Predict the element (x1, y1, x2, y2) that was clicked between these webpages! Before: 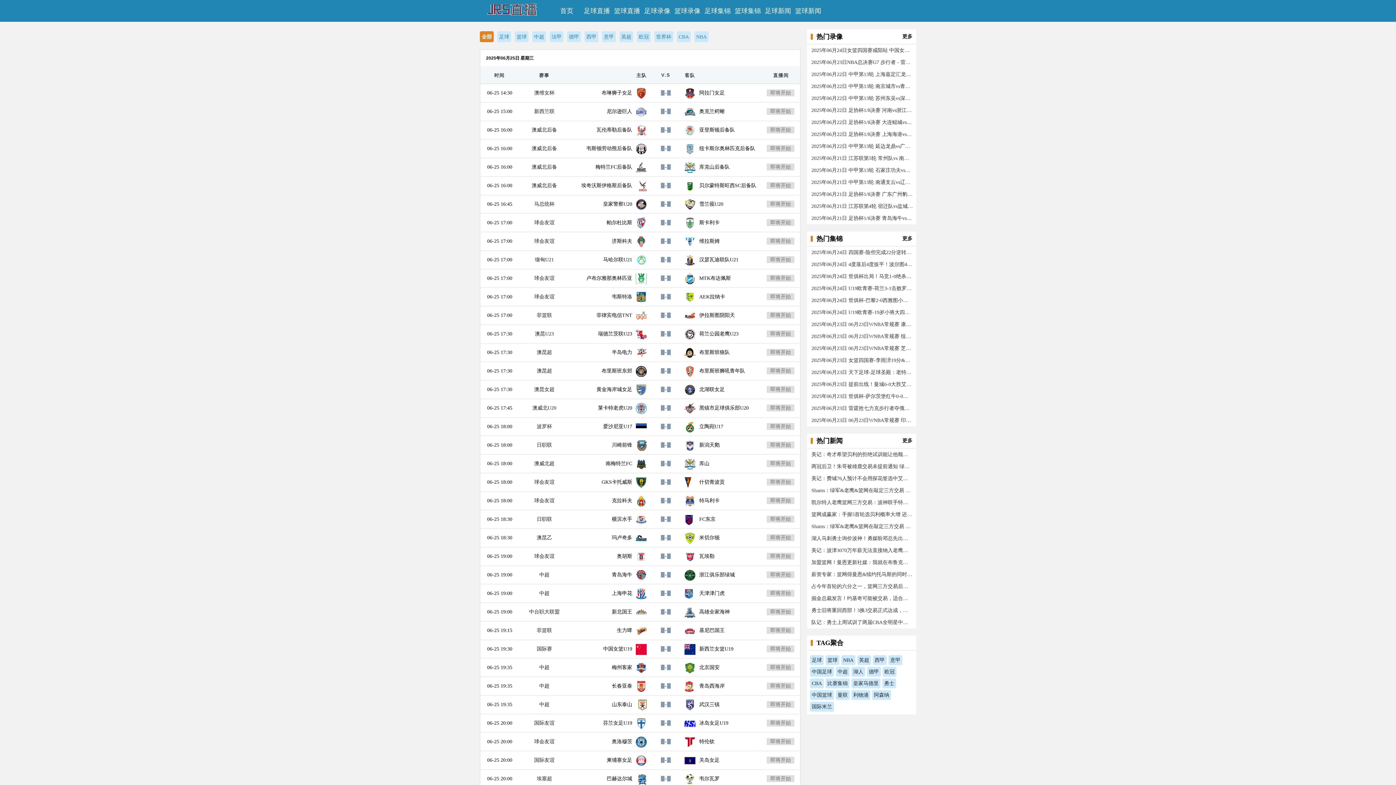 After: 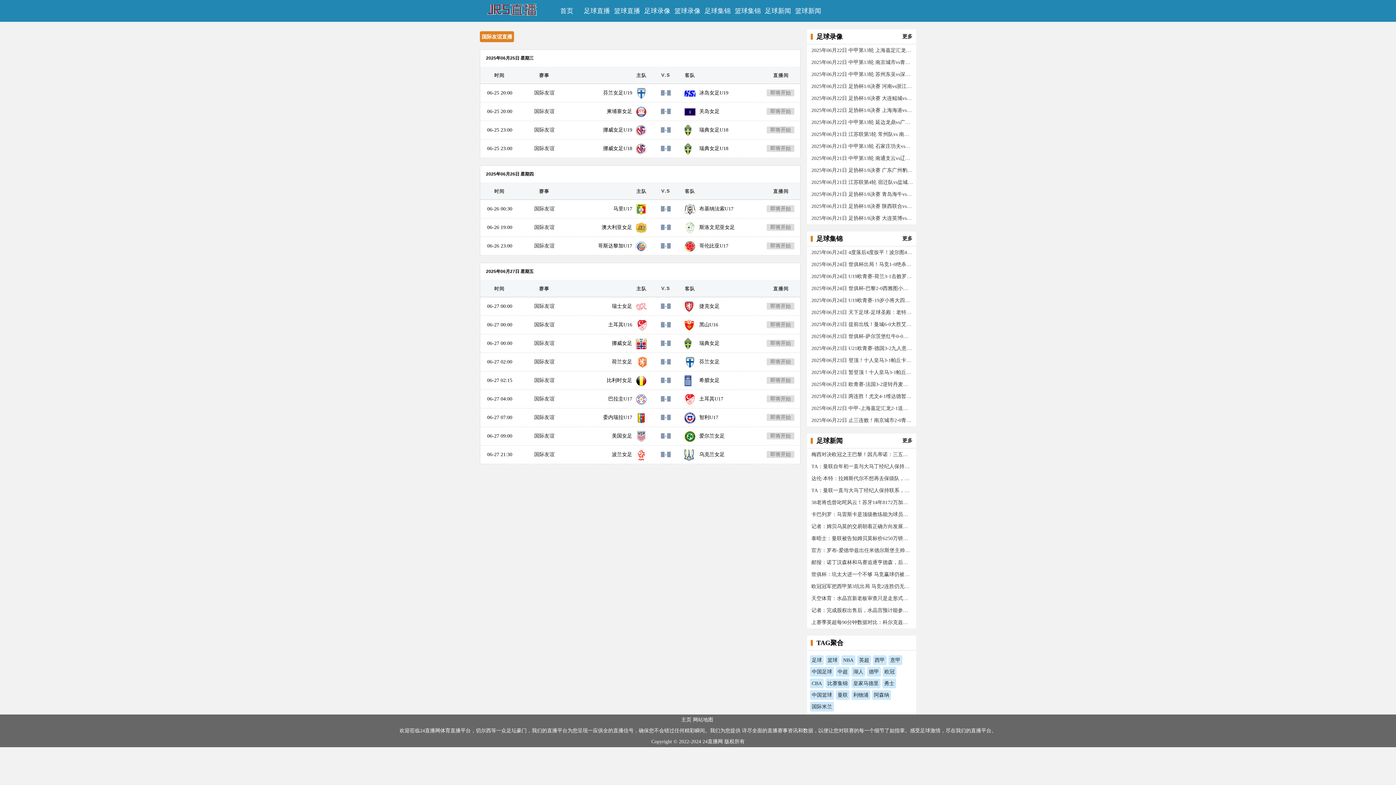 Action: bbox: (534, 720, 554, 726) label: 国际友谊